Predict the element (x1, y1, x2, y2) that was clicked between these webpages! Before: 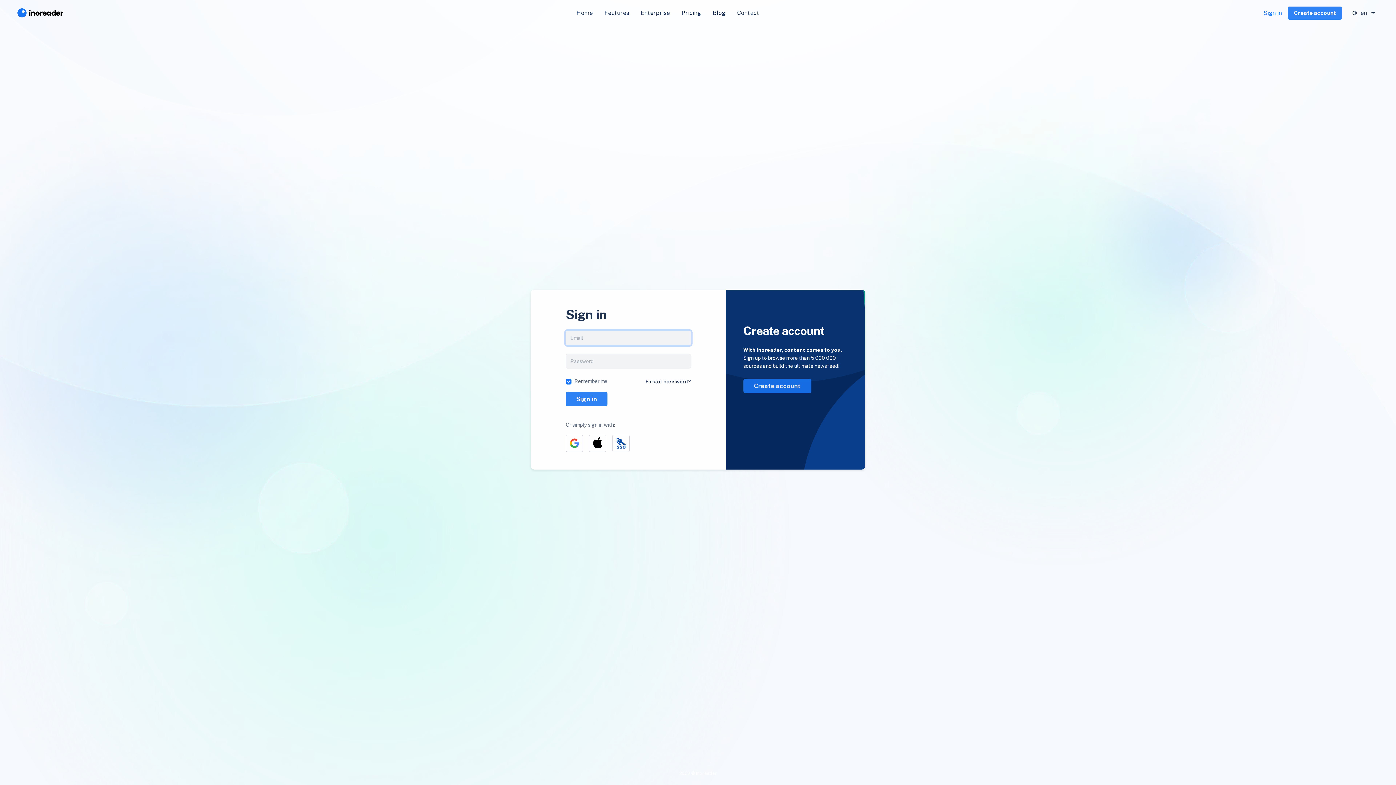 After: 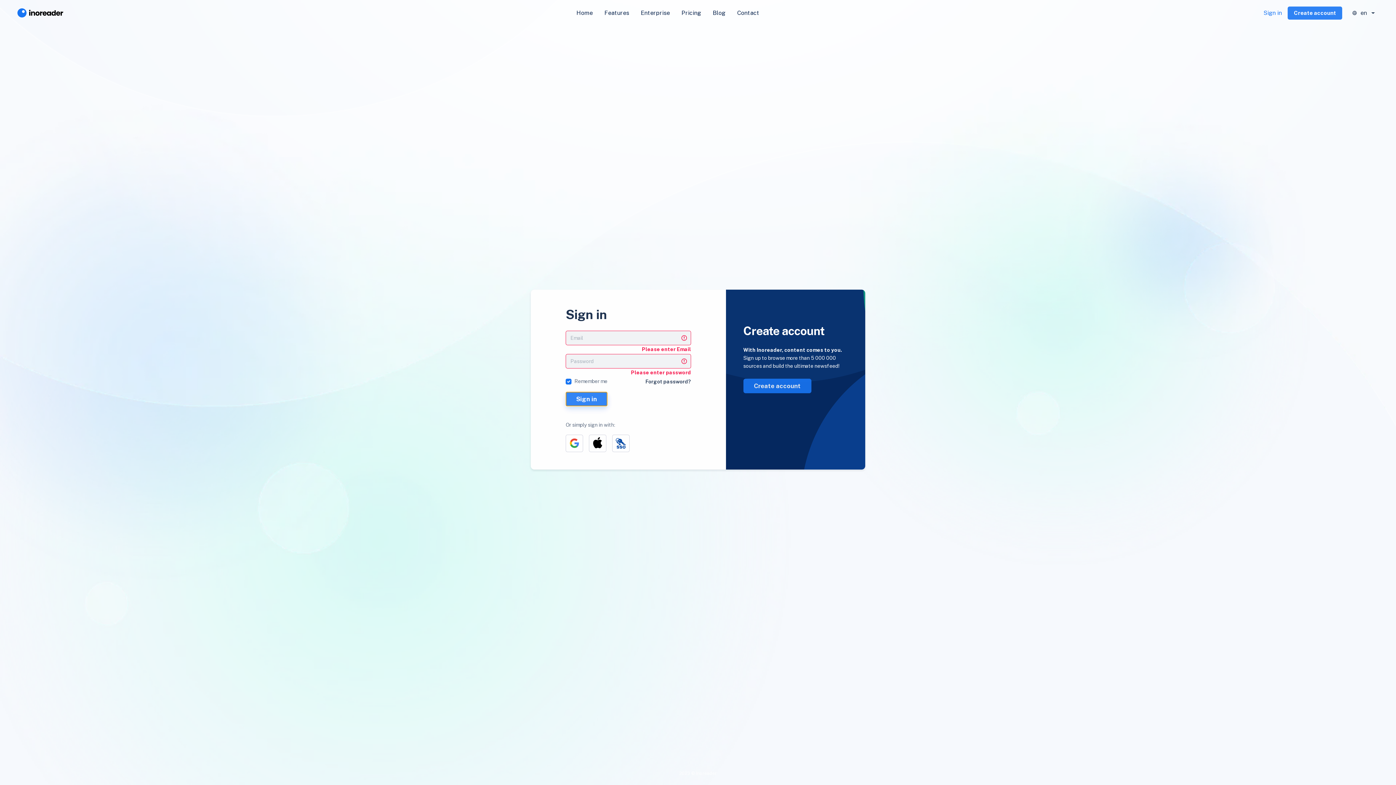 Action: label: Sign in bbox: (565, 391, 607, 406)